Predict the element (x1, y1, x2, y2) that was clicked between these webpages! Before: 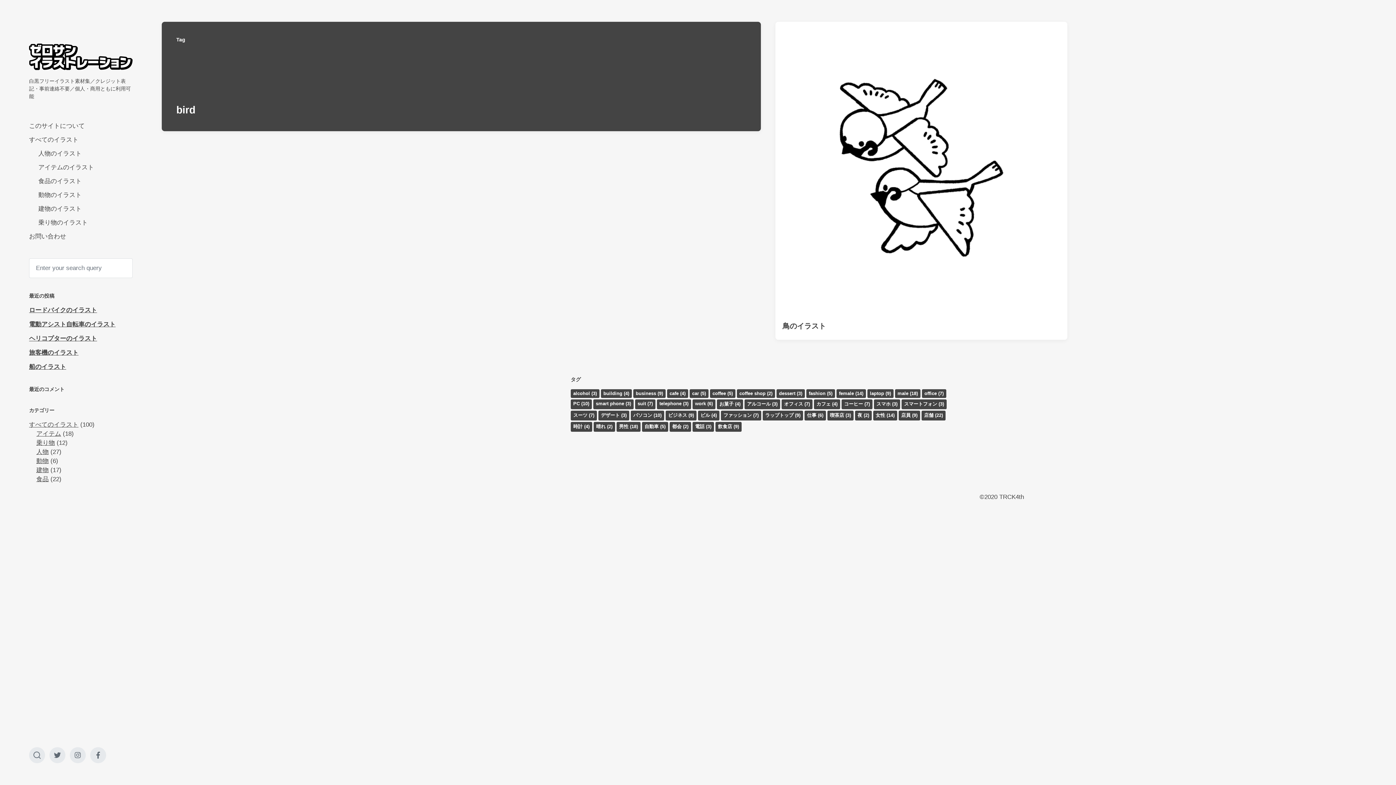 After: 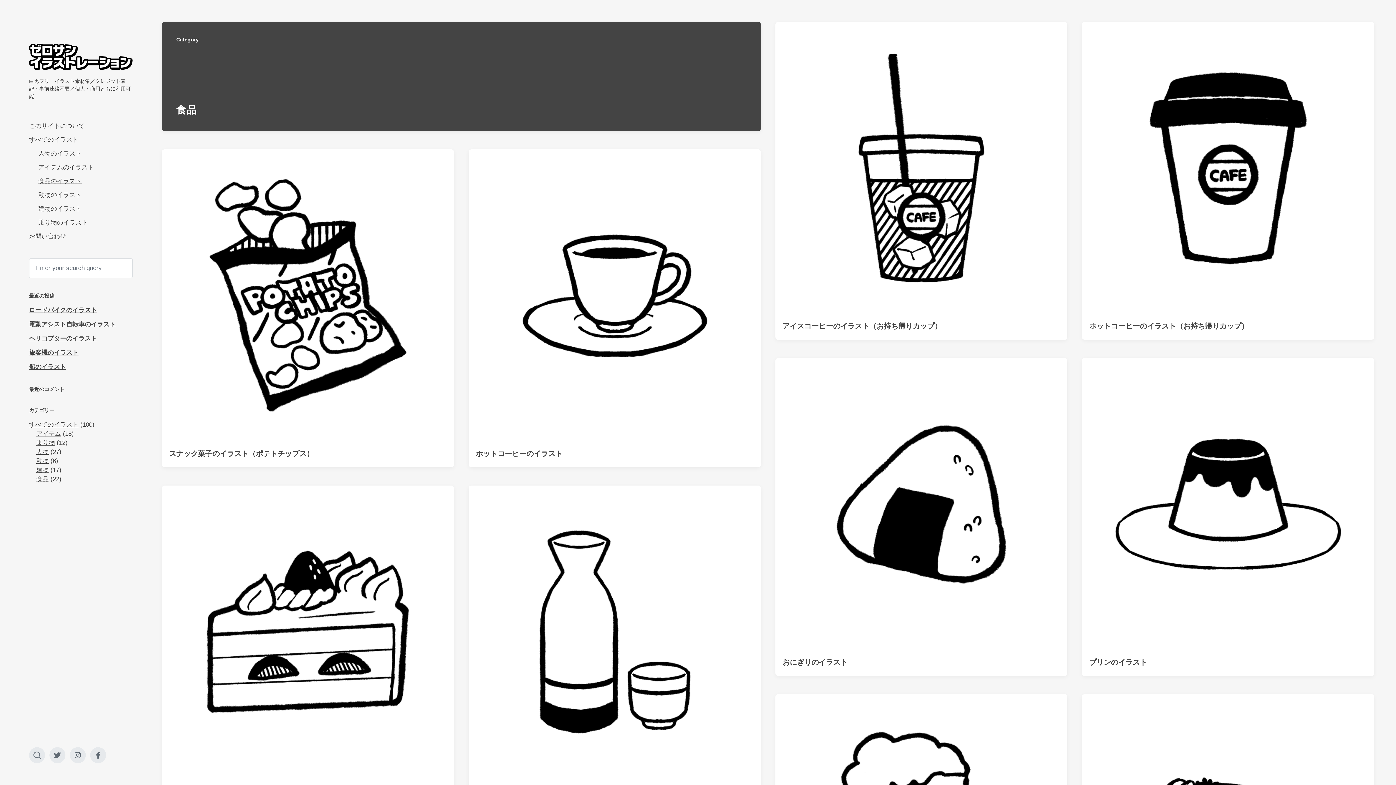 Action: label: 食品のイラスト bbox: (38, 177, 81, 184)